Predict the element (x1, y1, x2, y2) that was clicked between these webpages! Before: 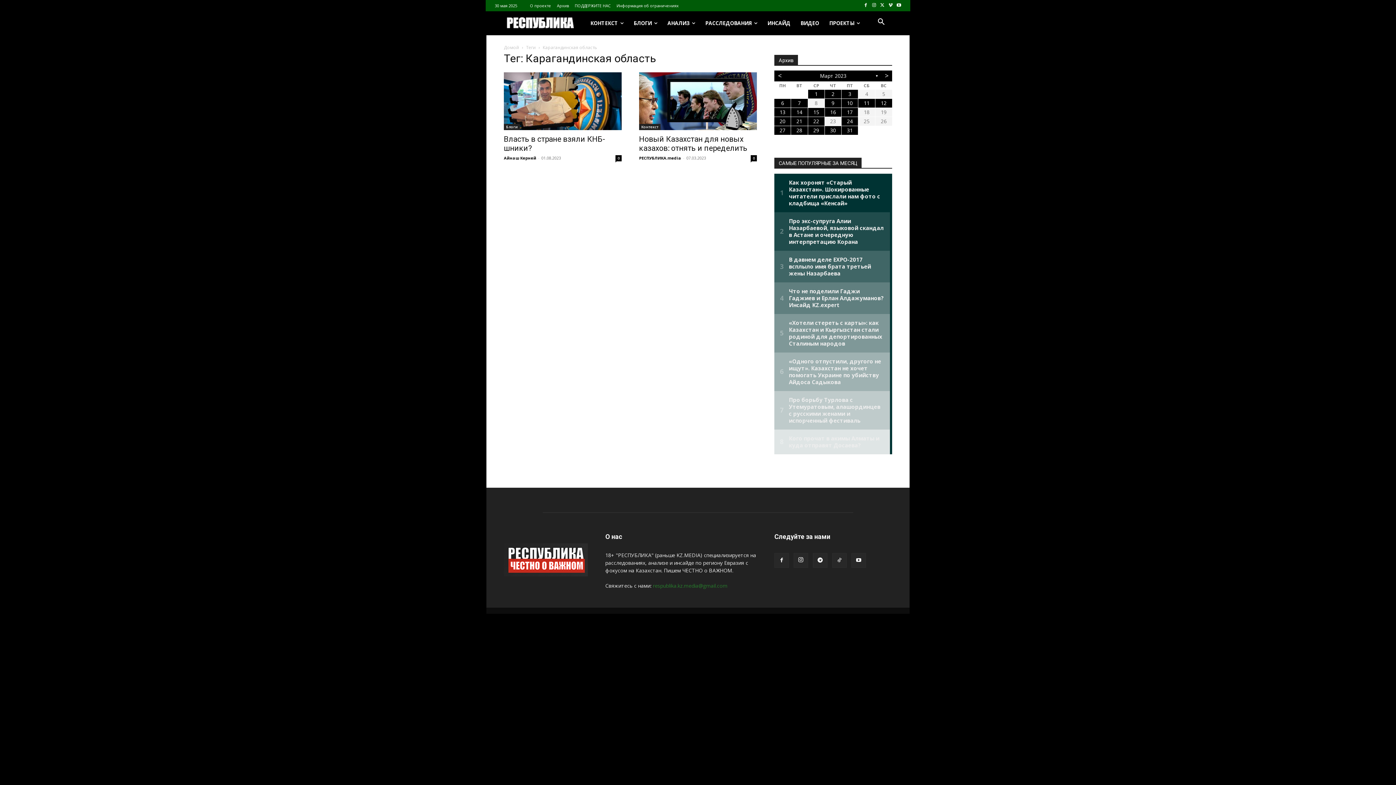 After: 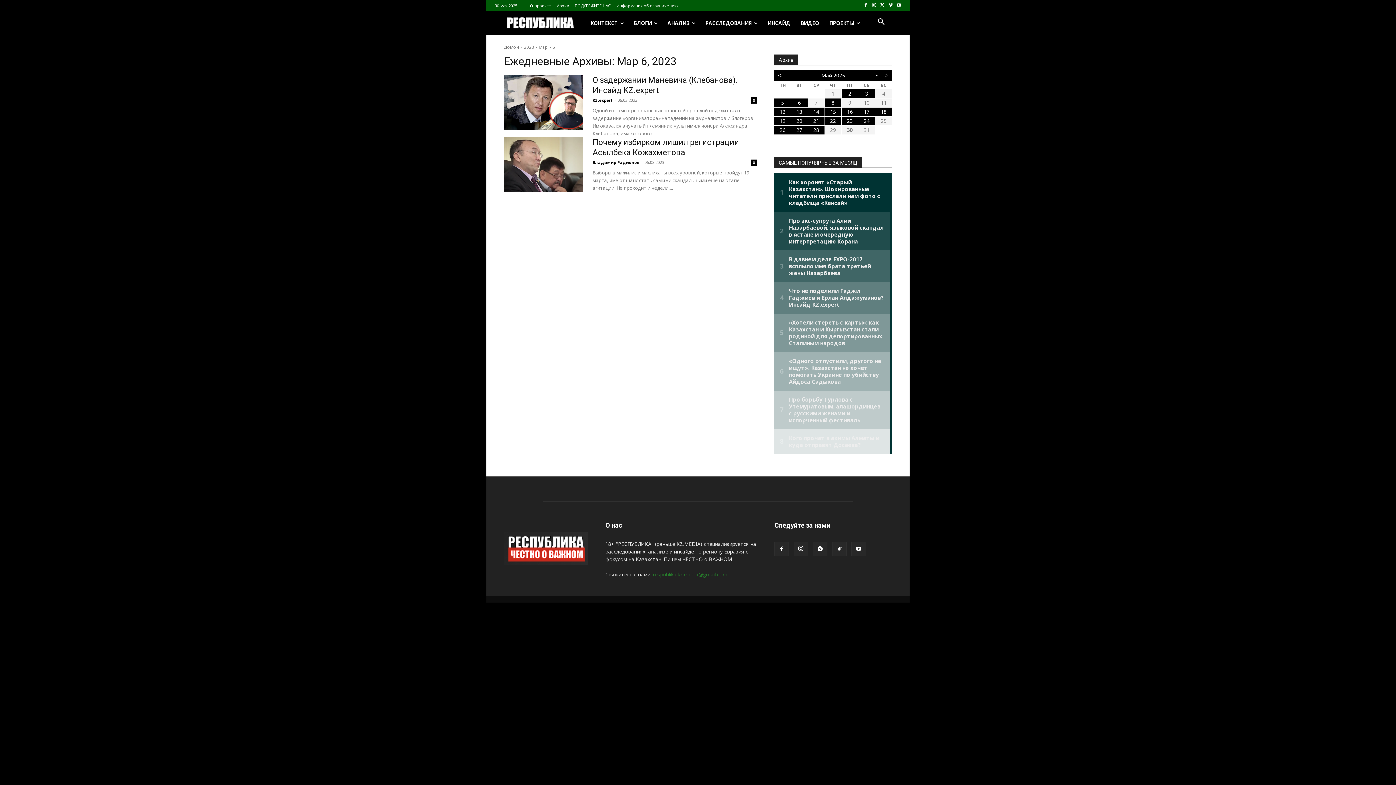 Action: bbox: (774, 98, 791, 107) label: 6